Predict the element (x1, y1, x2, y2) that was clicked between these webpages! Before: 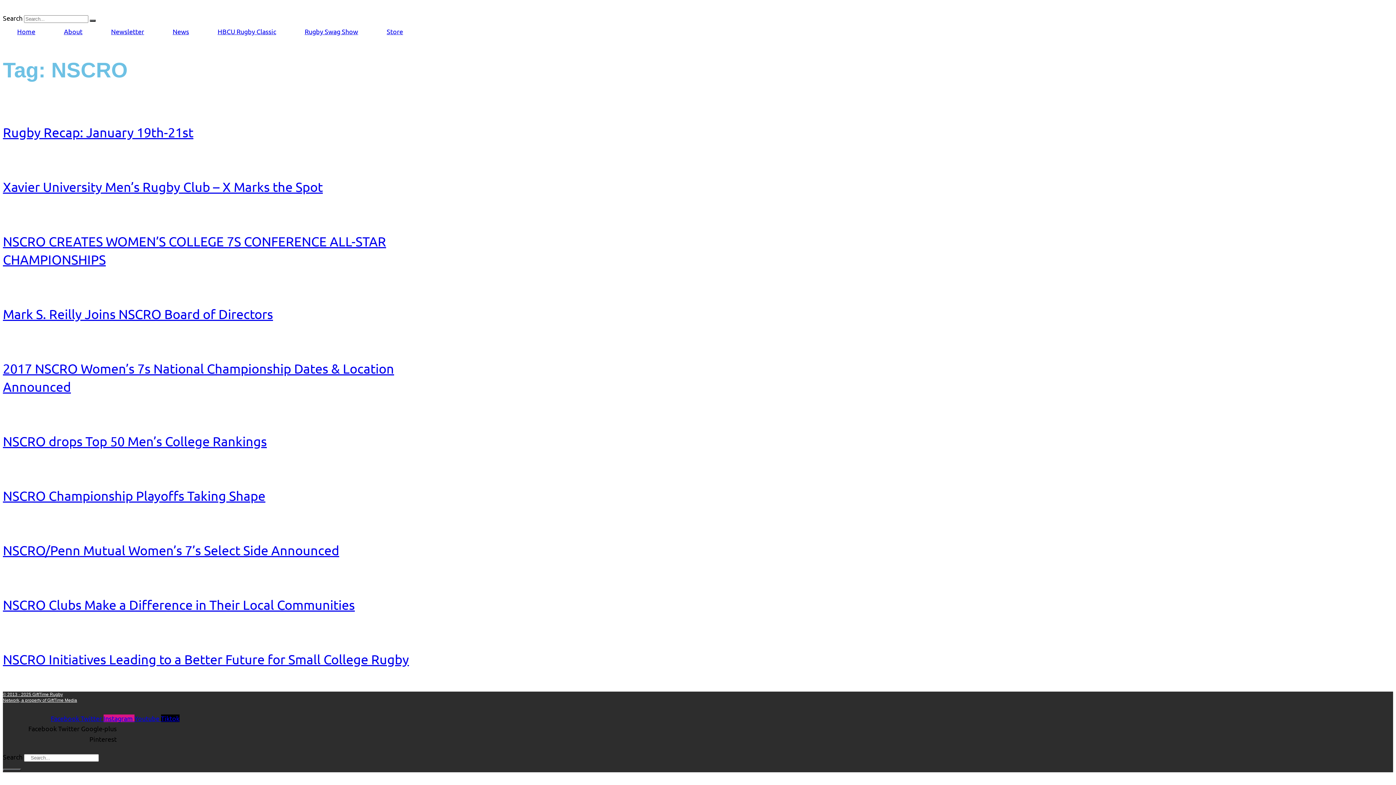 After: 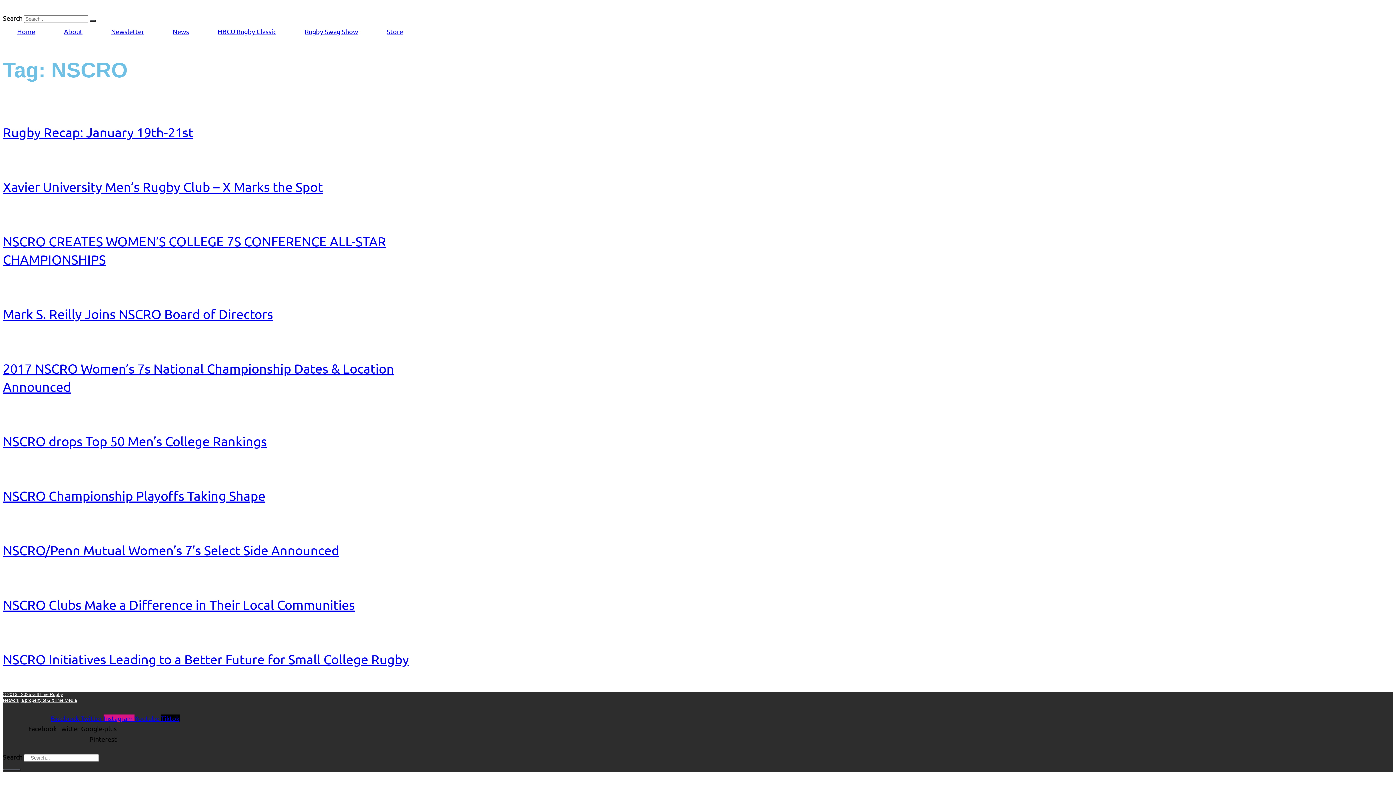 Action: bbox: (103, 714, 134, 722) label: Instagram 